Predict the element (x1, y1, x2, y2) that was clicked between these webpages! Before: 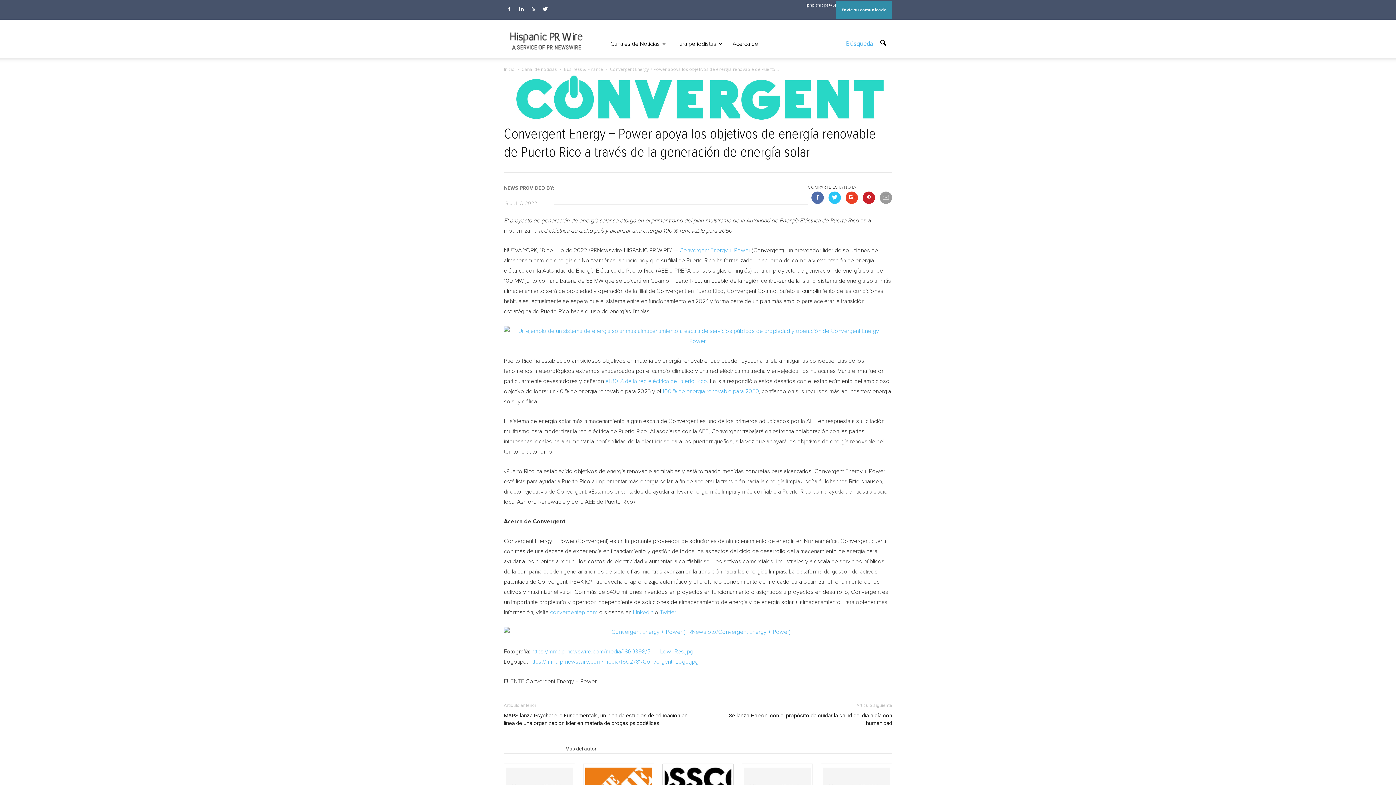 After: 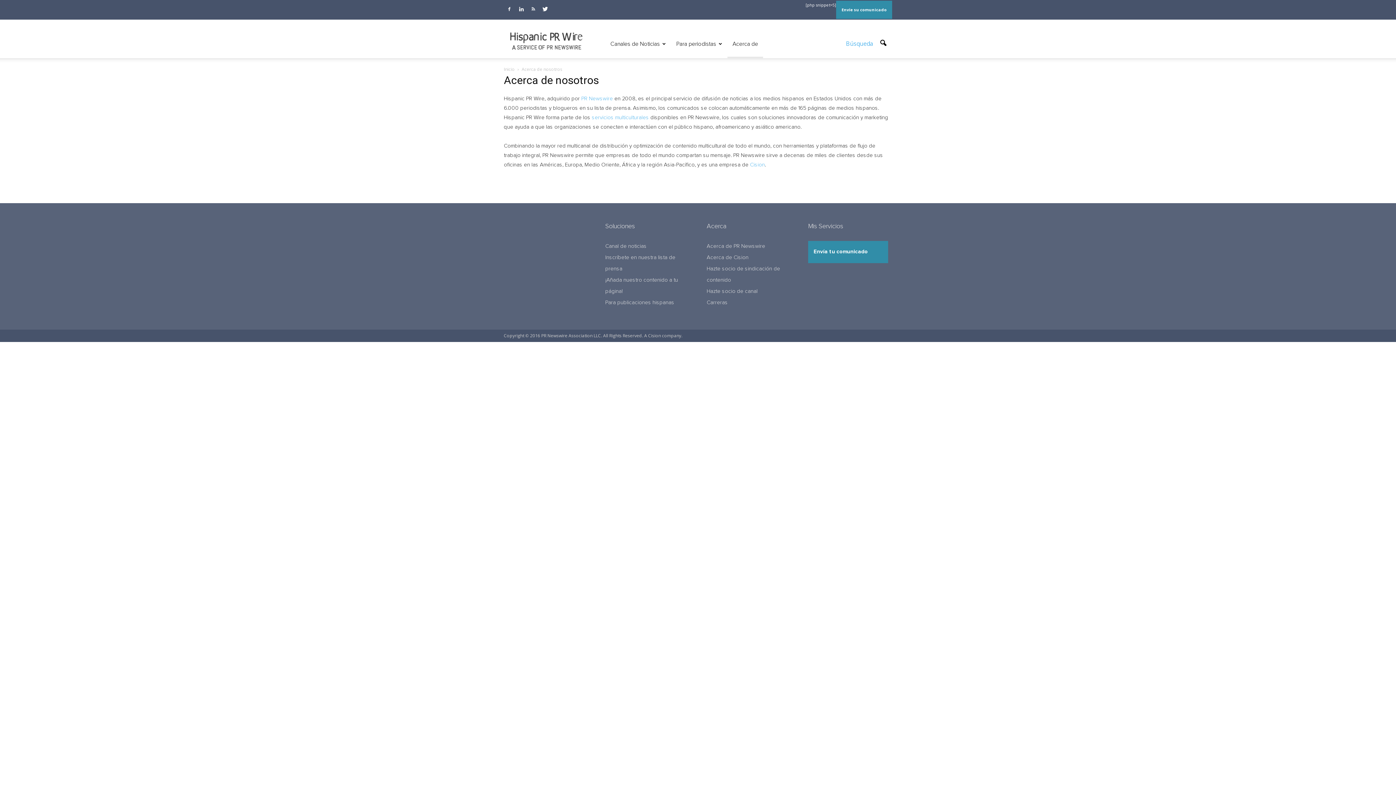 Action: label: Acerca de bbox: (727, 29, 763, 58)